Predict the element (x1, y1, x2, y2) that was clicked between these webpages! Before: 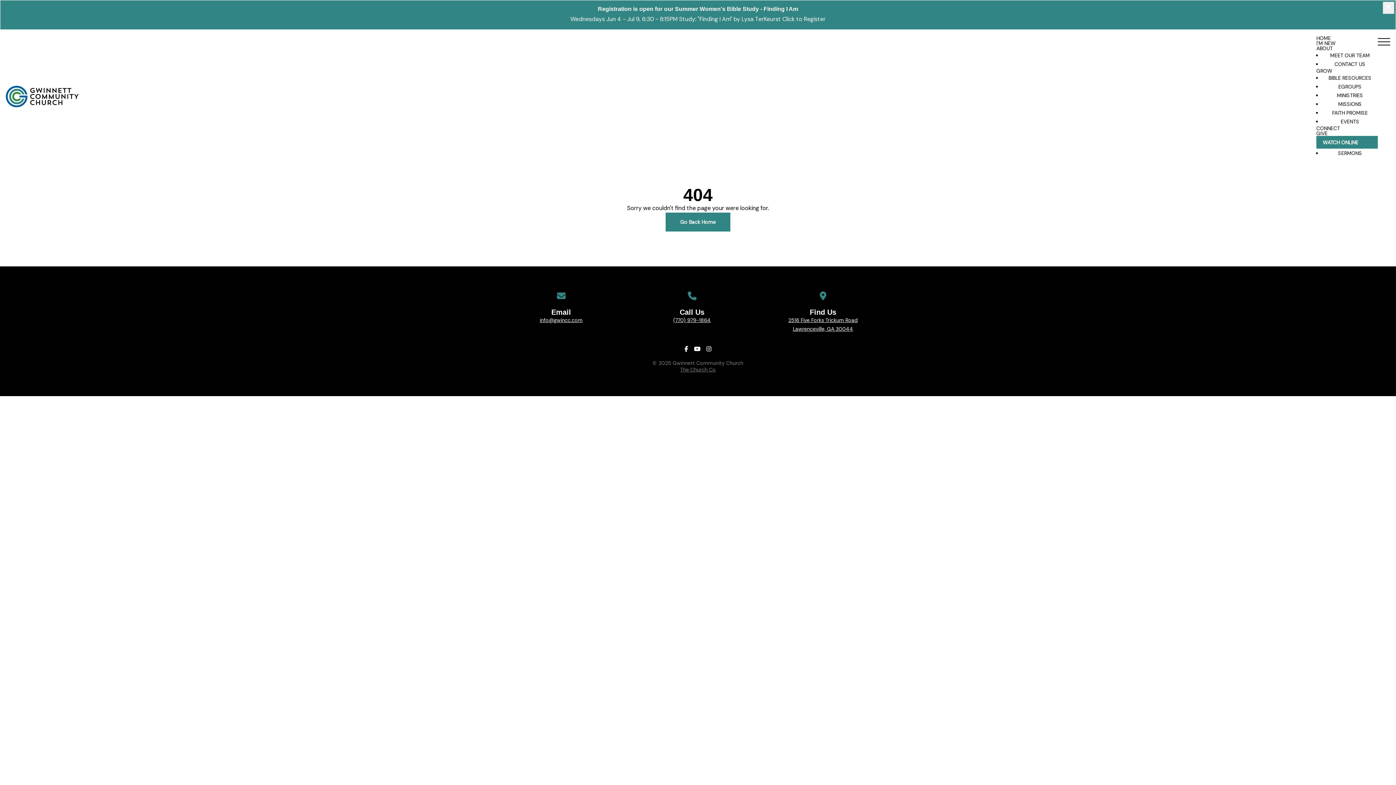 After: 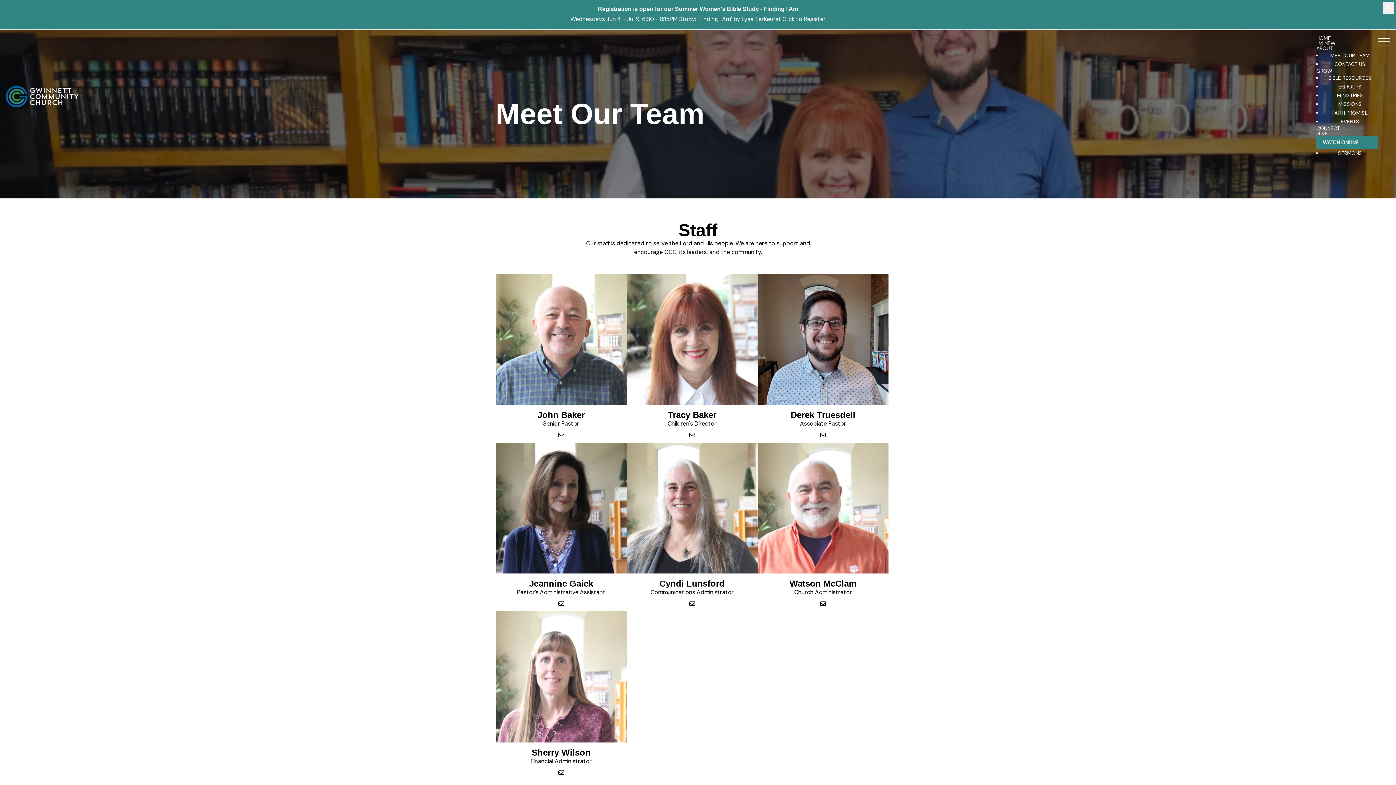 Action: bbox: (1324, 48, 1376, 62) label: MEET OUR TEAM